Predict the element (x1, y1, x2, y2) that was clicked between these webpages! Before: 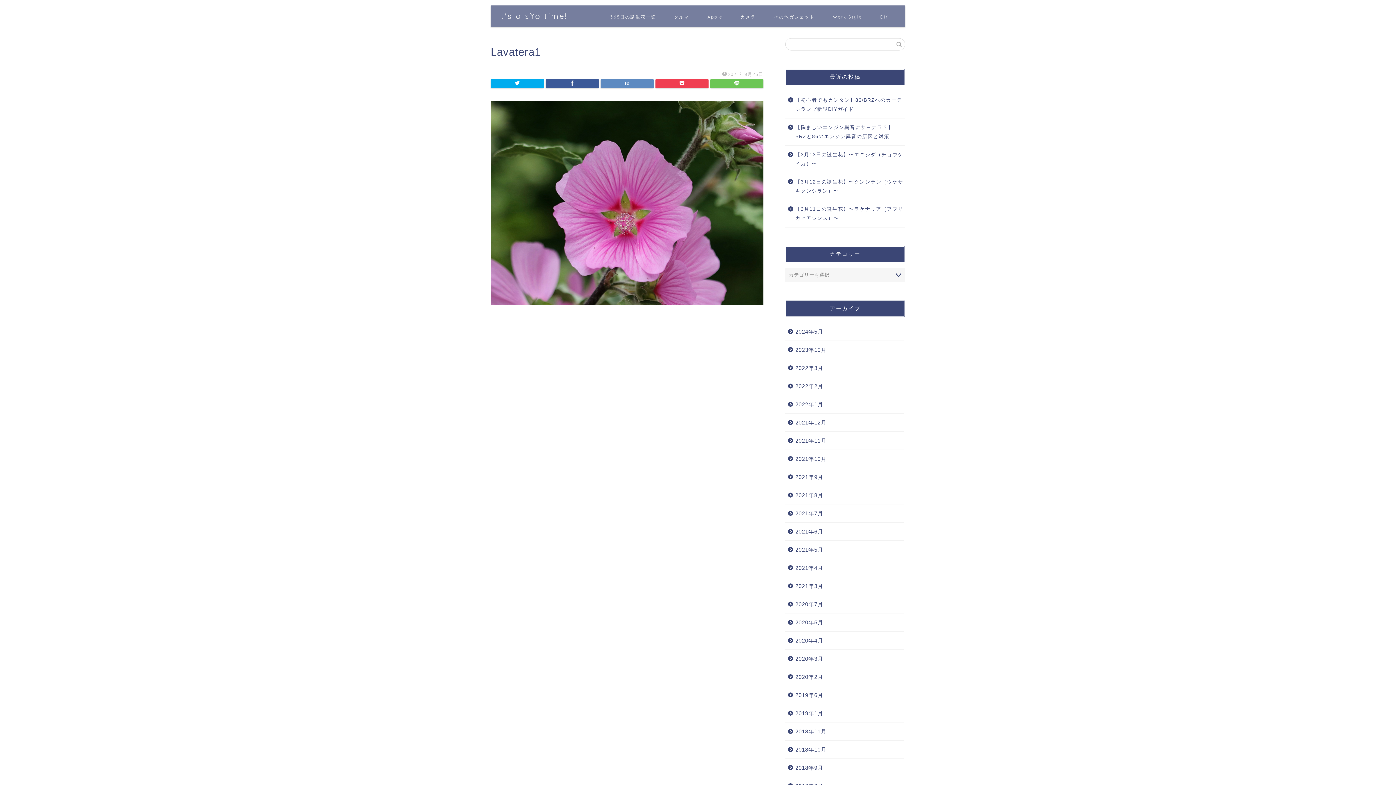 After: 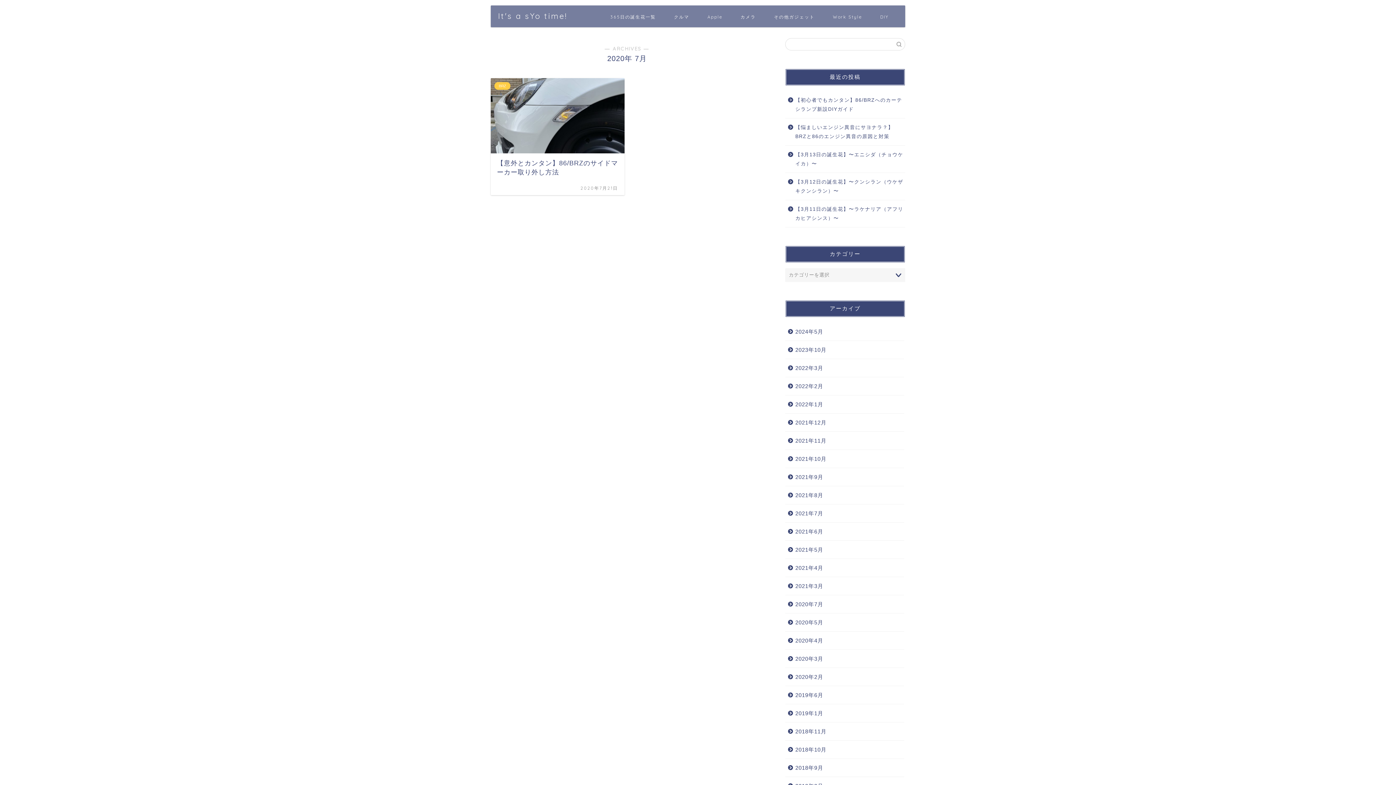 Action: label: 2020年7月 bbox: (785, 595, 904, 613)